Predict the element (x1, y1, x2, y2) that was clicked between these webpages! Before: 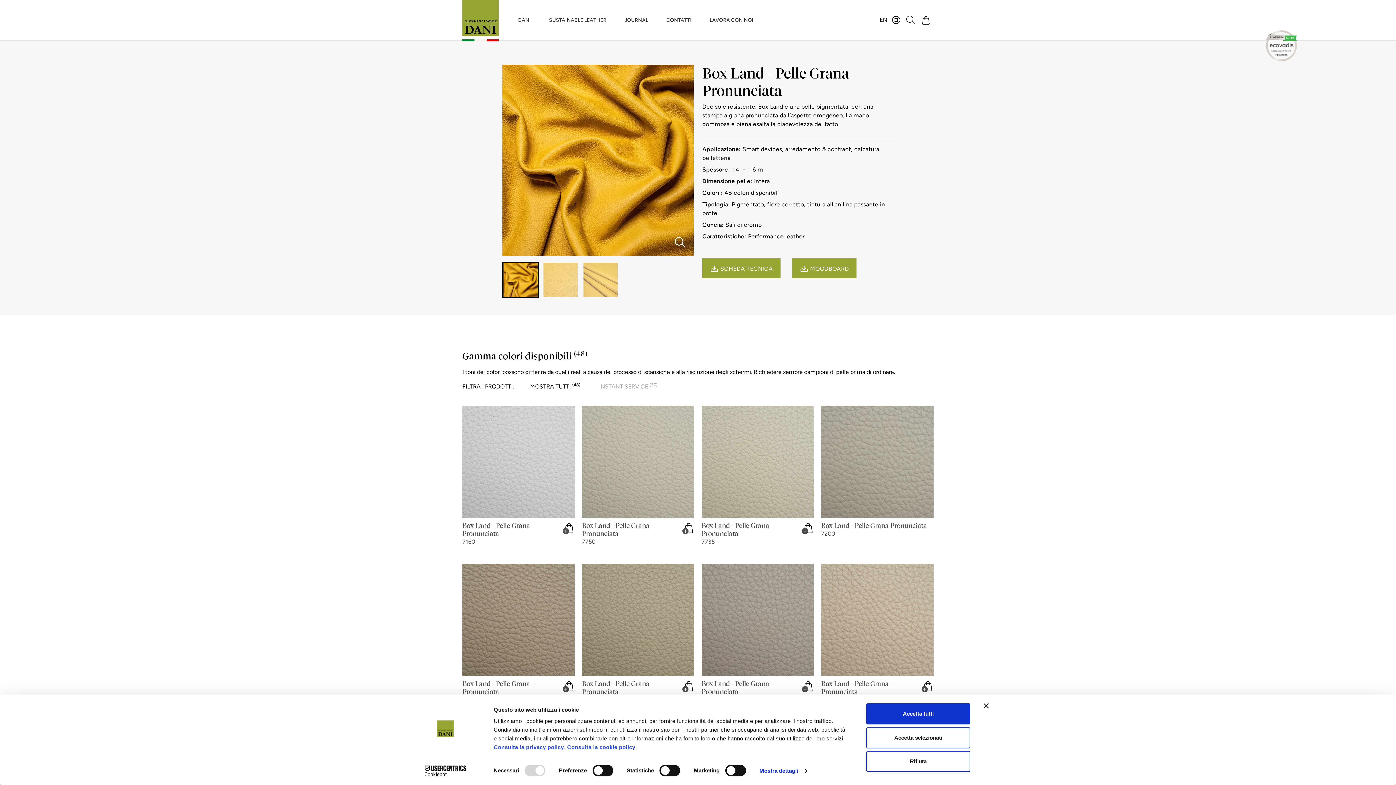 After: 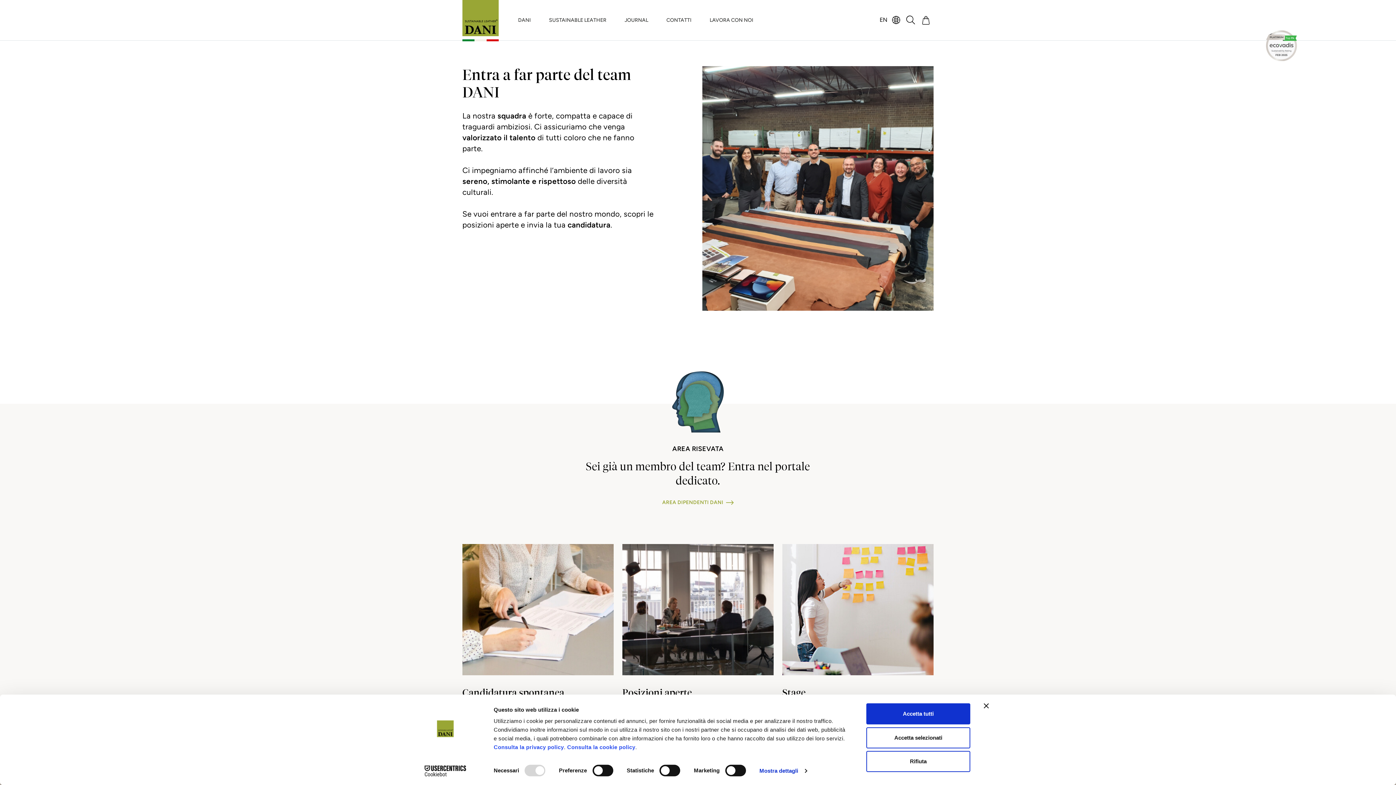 Action: bbox: (700, 13, 762, 26) label: LAVORA CON NOI